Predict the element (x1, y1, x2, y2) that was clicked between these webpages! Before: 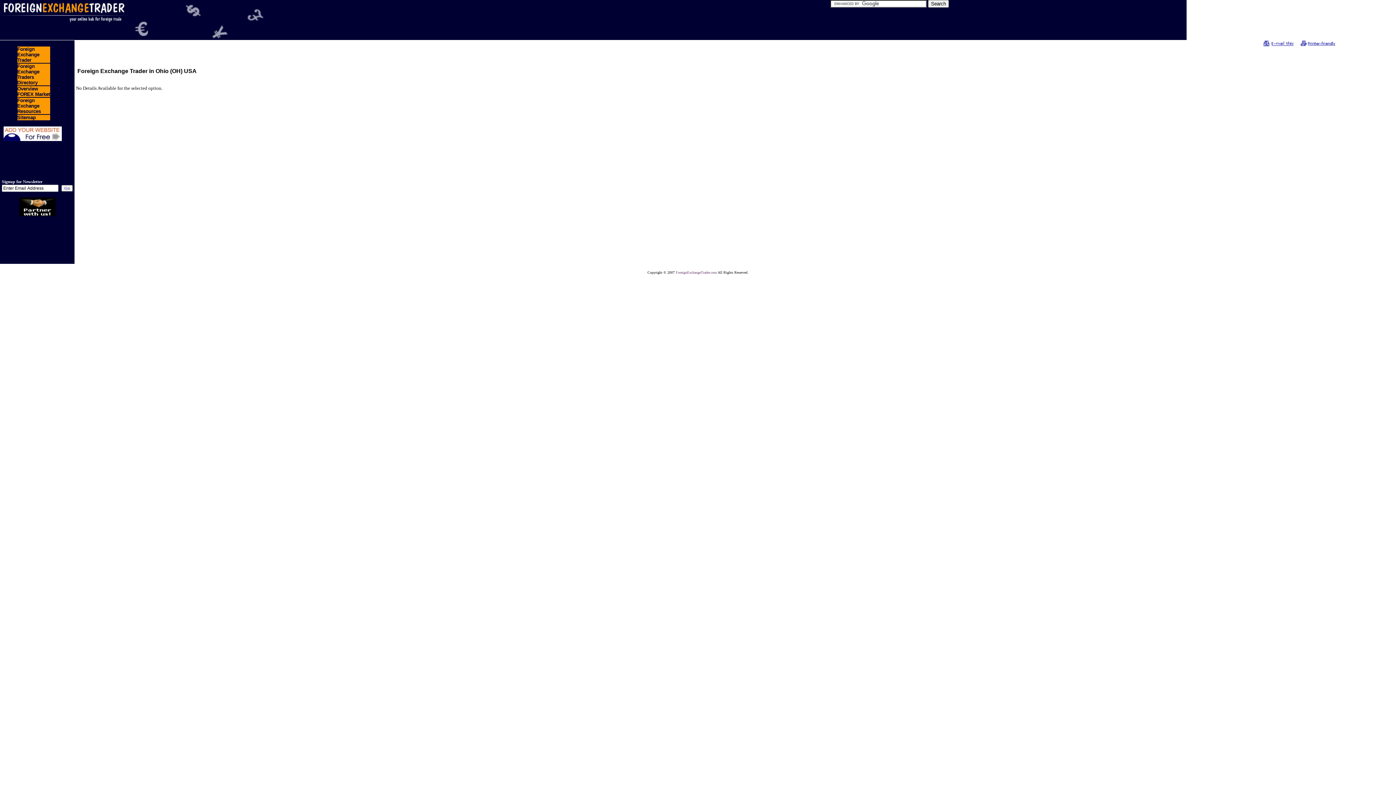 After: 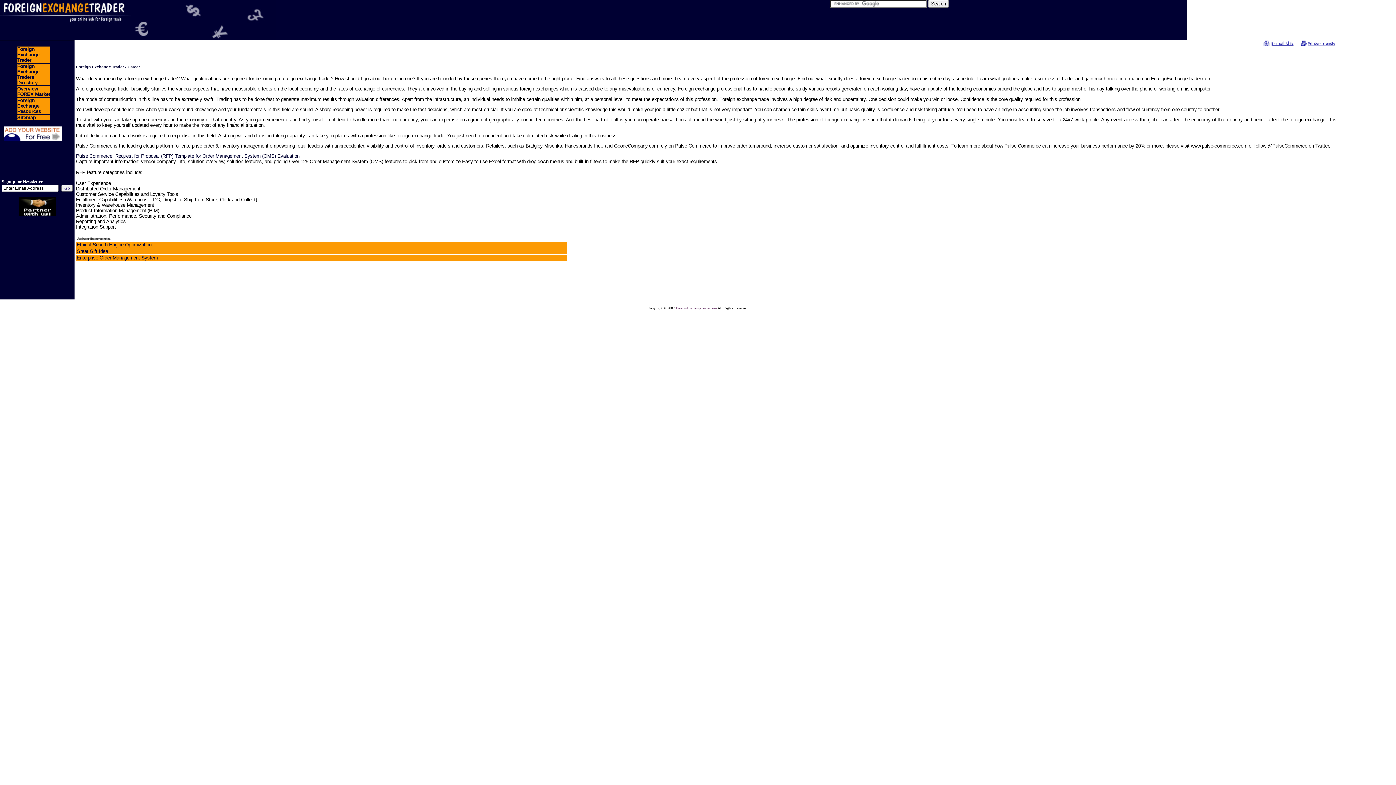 Action: label: Foreign Exchange Trader bbox: (17, 46, 39, 62)